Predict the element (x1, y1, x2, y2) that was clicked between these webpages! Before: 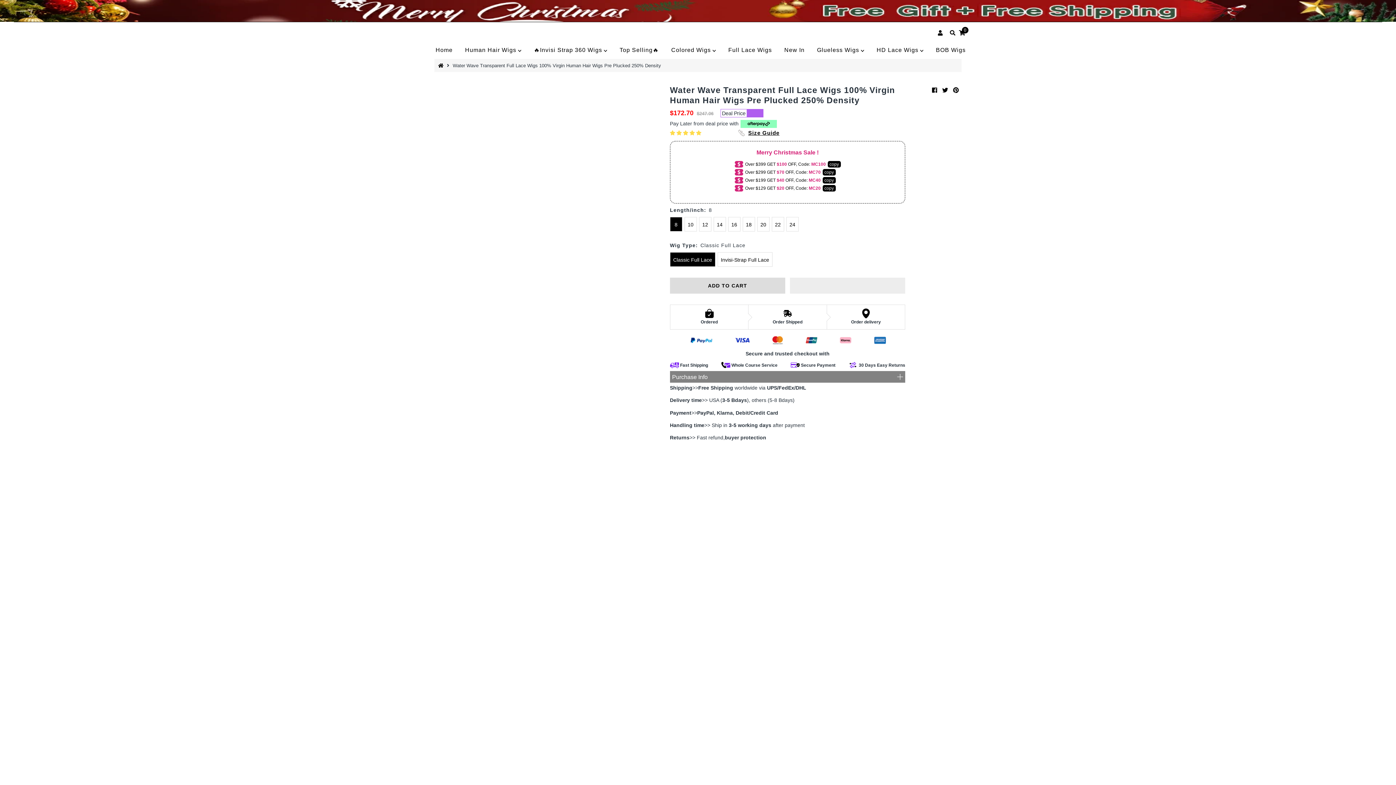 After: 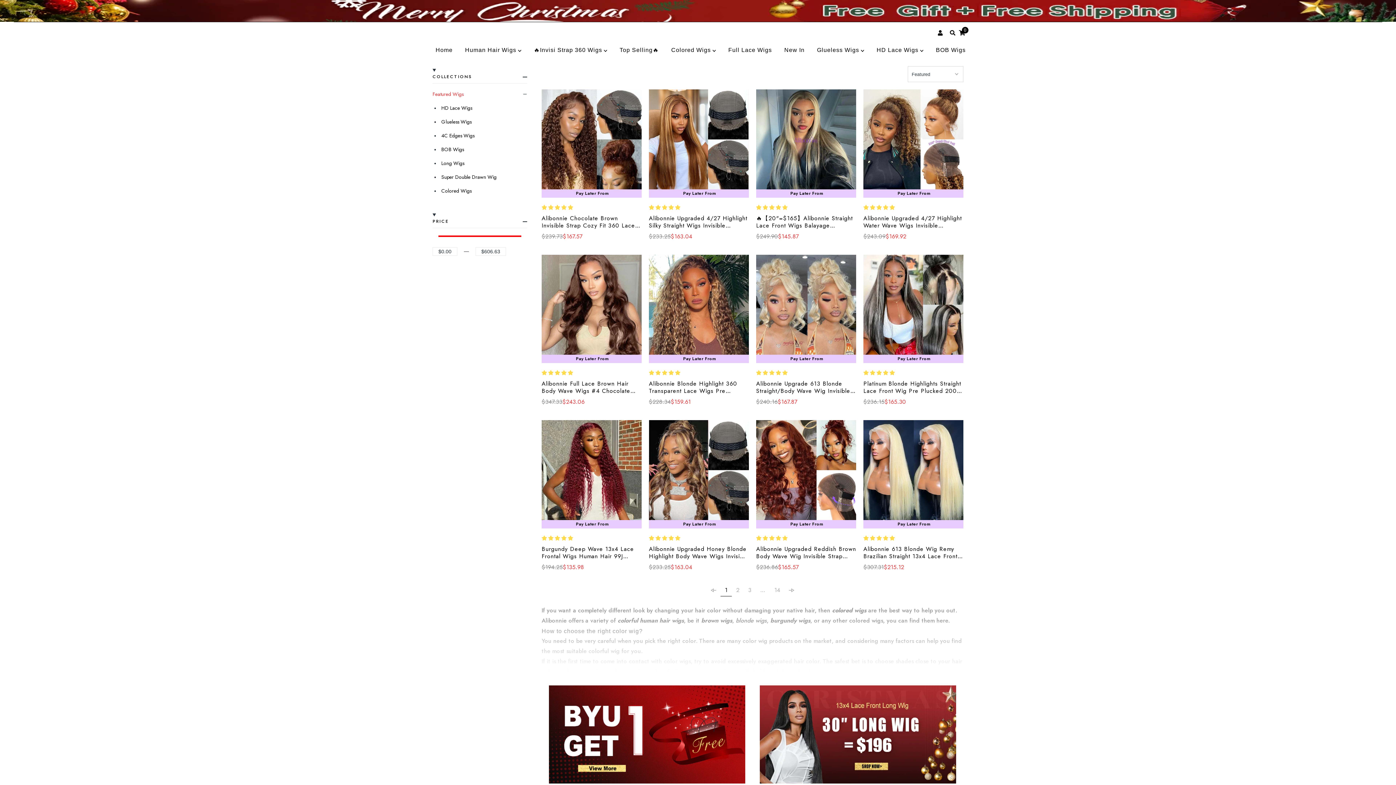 Action: bbox: (665, 44, 721, 55) label: Colored Wigs 